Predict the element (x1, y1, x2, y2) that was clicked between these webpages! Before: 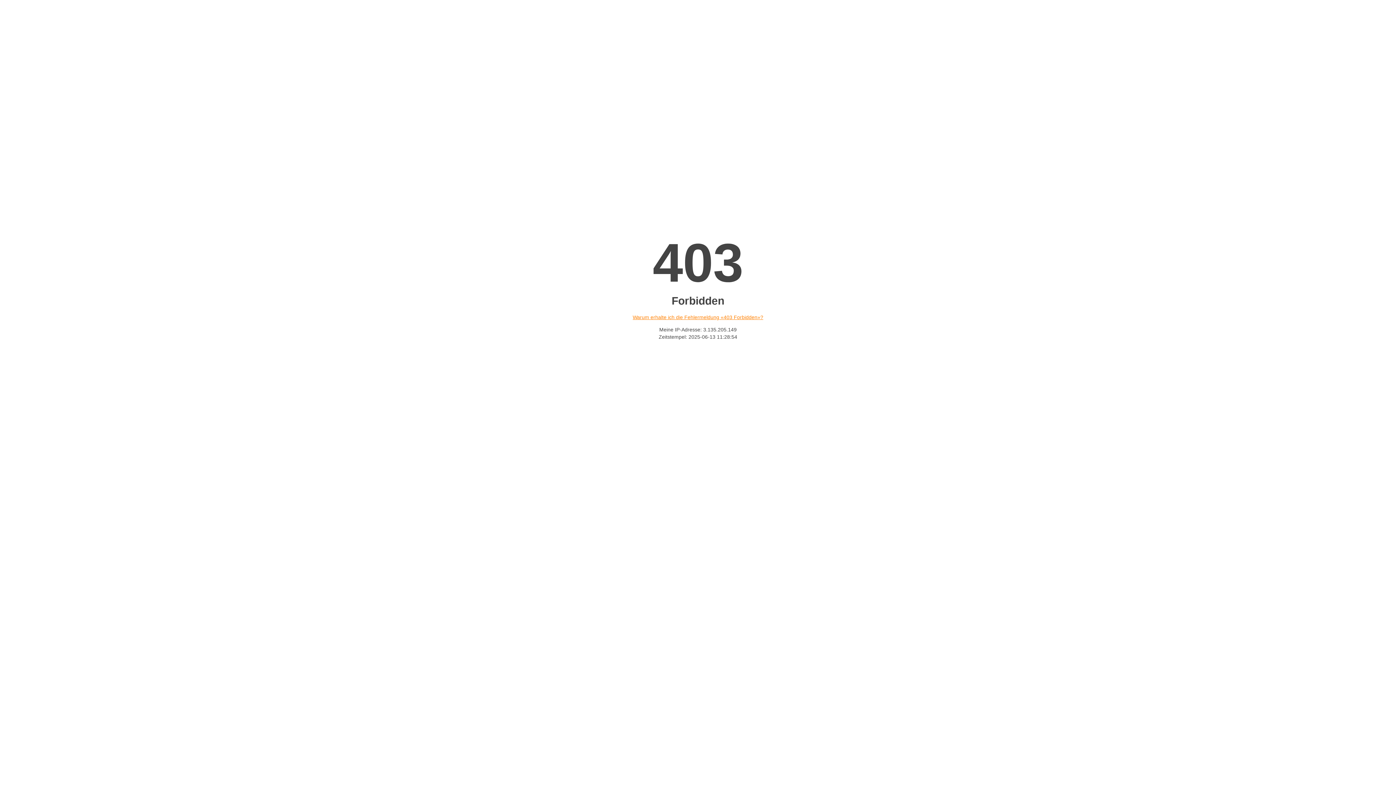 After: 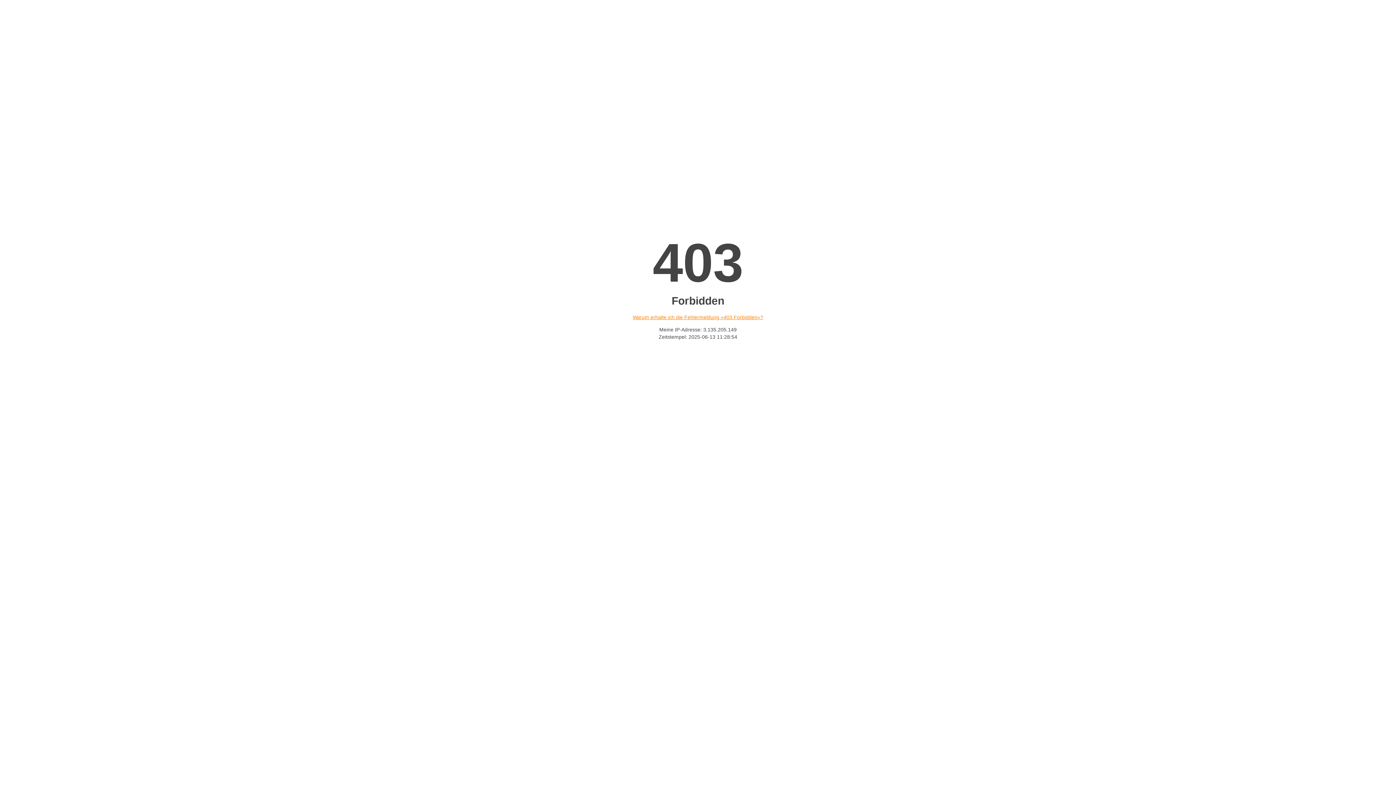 Action: label: Warum erhalte ich die Fehlermeldung «403 Forbidden»? bbox: (632, 314, 763, 320)